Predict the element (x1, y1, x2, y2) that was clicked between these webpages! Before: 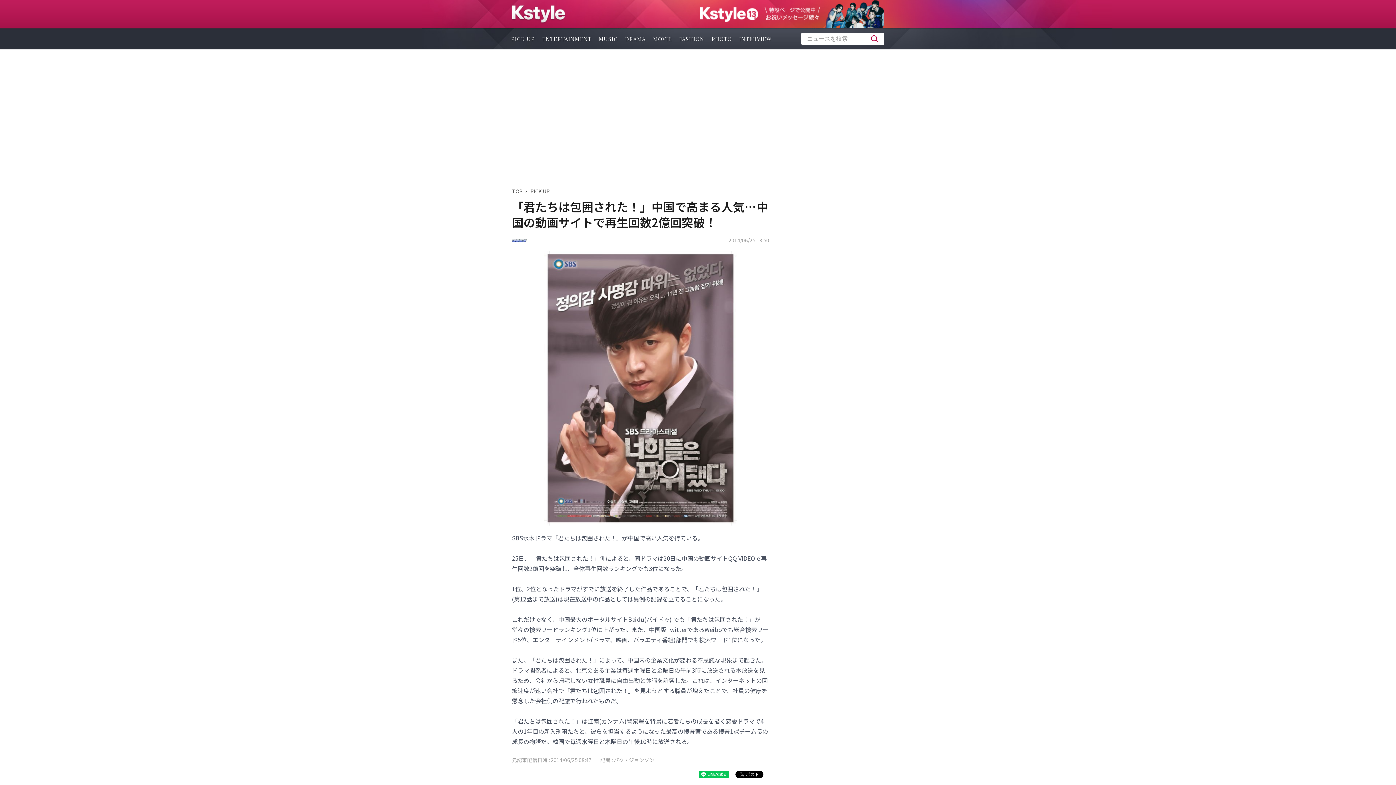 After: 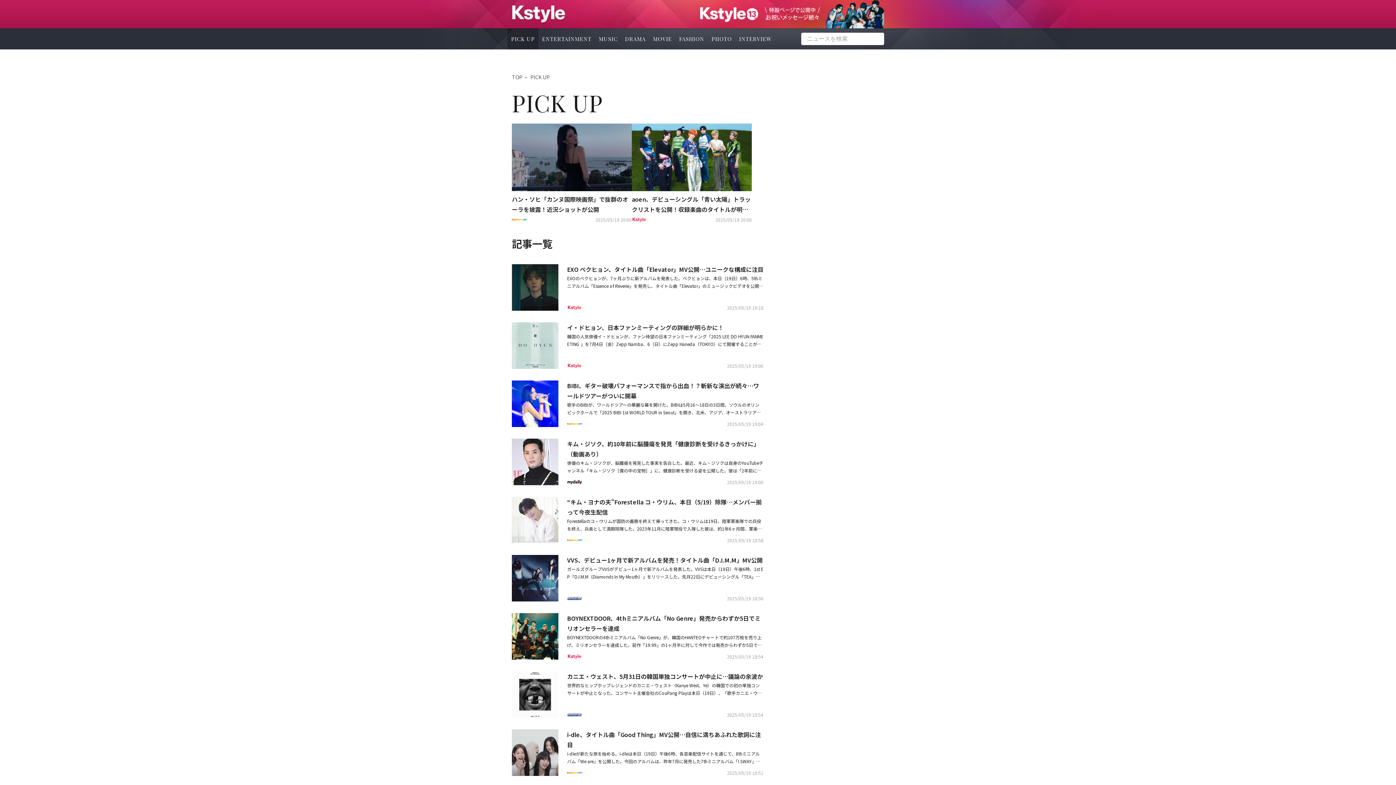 Action: bbox: (507, 28, 538, 49) label: PICK UP